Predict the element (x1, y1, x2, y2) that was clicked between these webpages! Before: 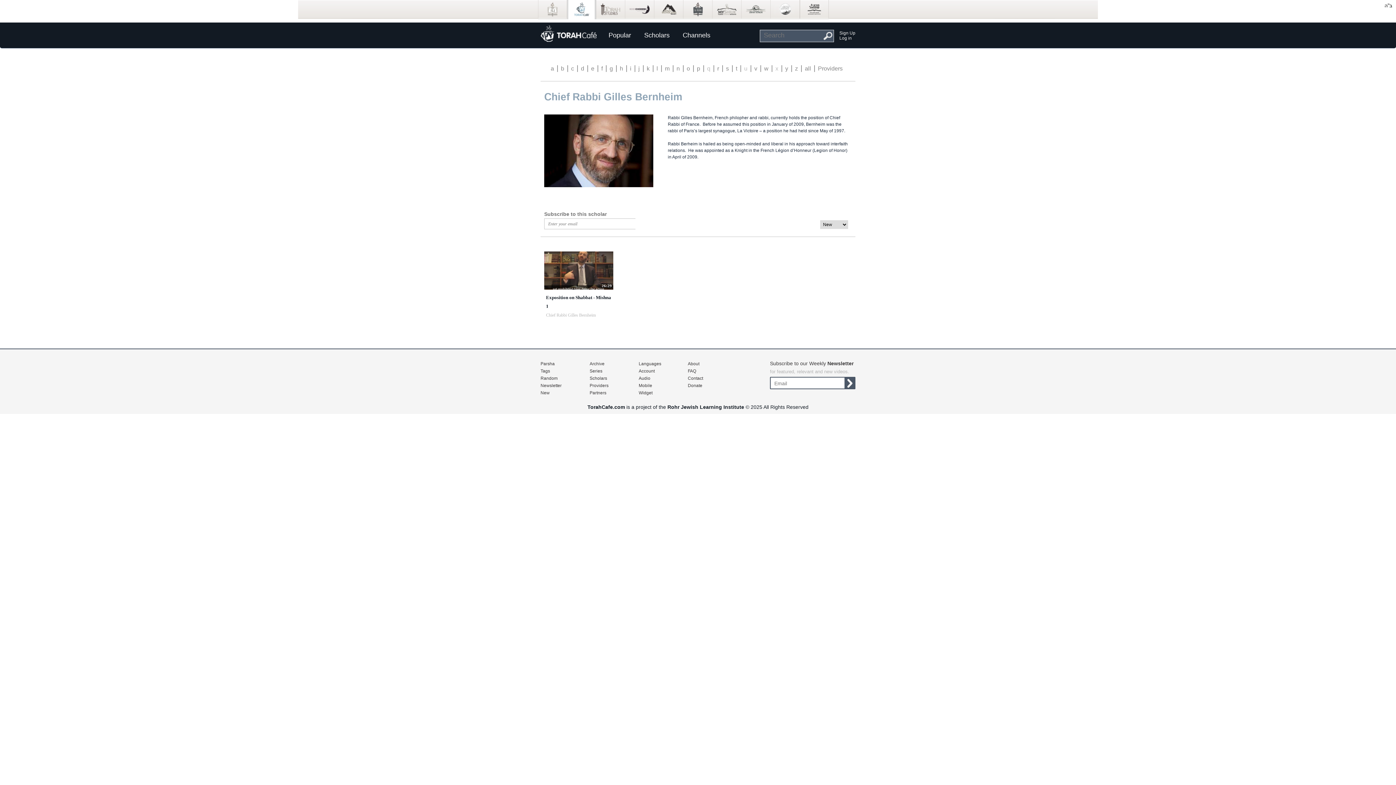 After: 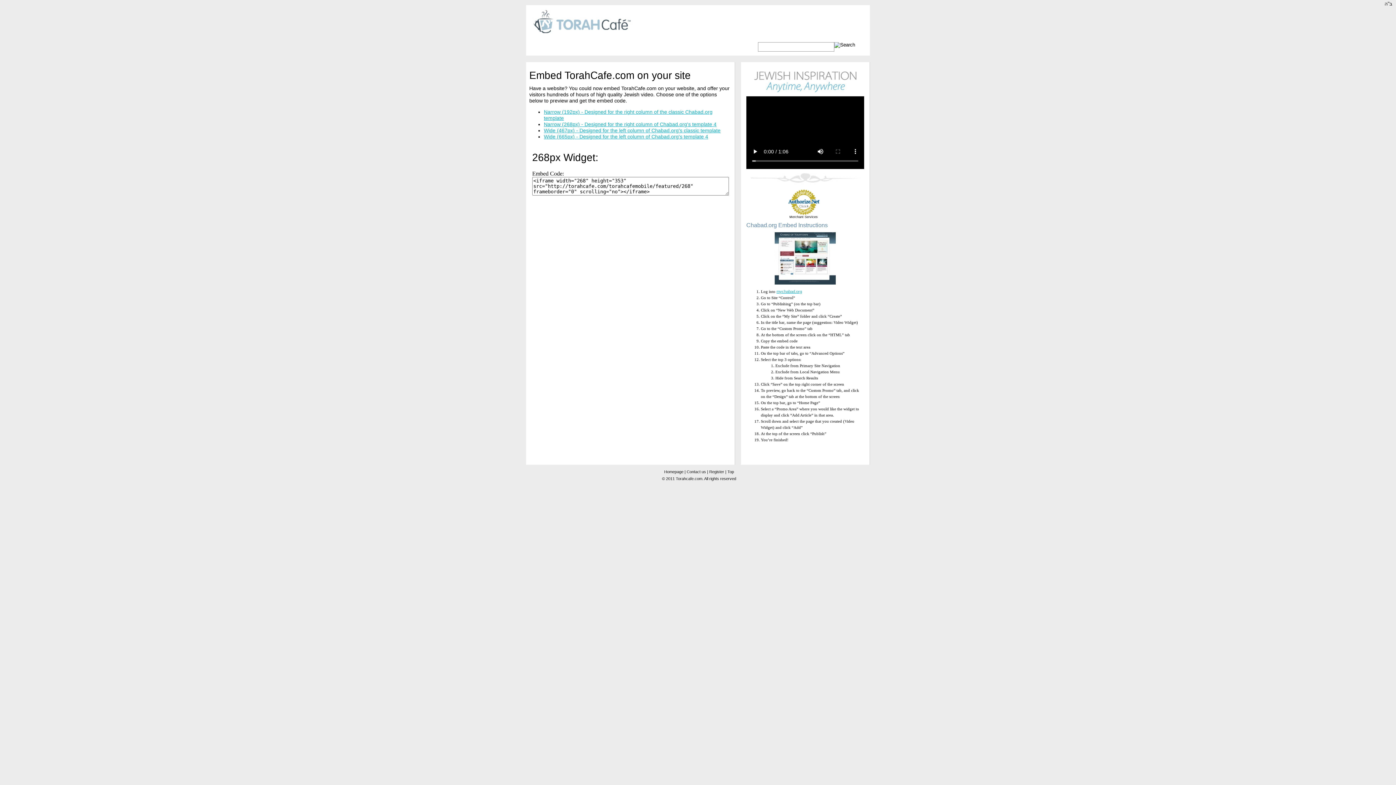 Action: bbox: (638, 389, 682, 396) label: Widget